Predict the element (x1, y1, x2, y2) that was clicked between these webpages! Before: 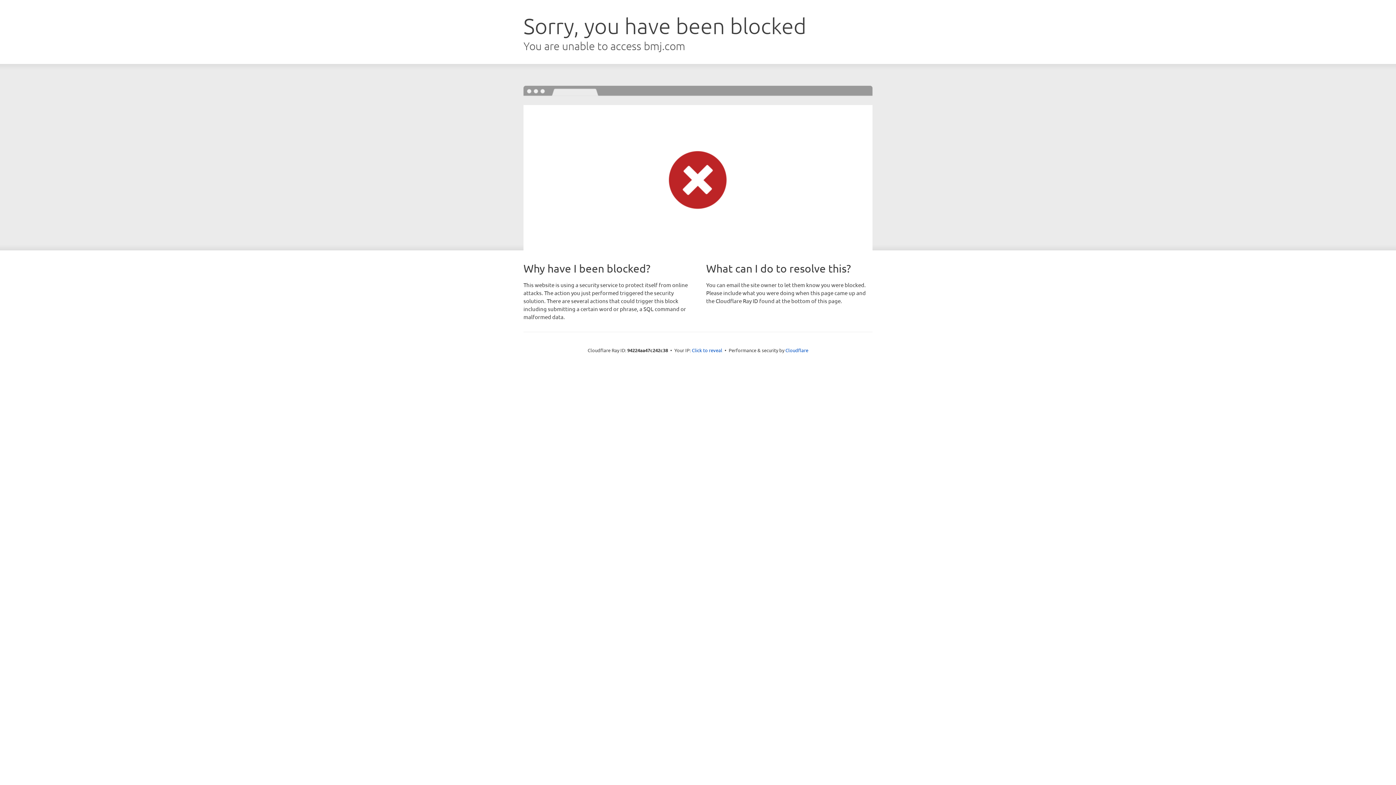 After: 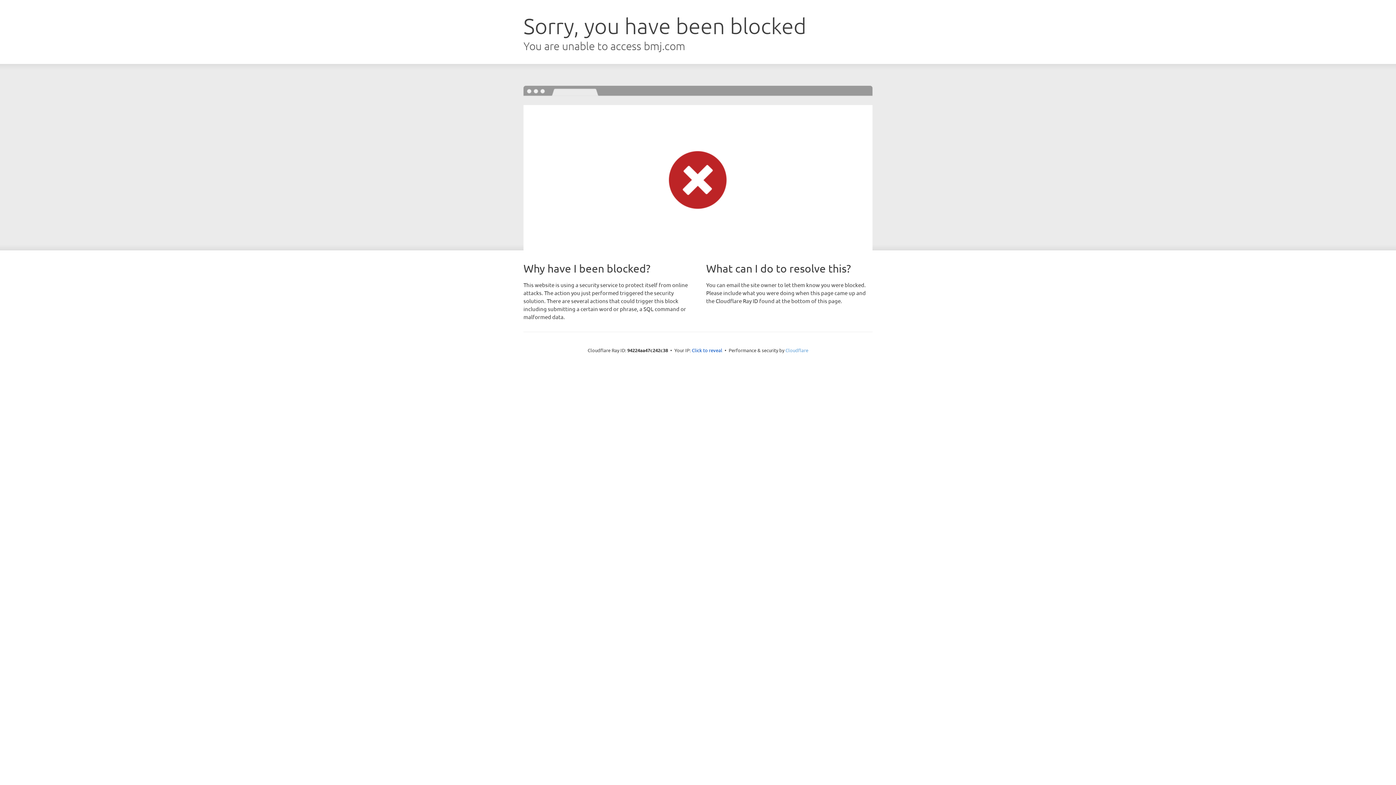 Action: bbox: (785, 347, 808, 353) label: Cloudflare